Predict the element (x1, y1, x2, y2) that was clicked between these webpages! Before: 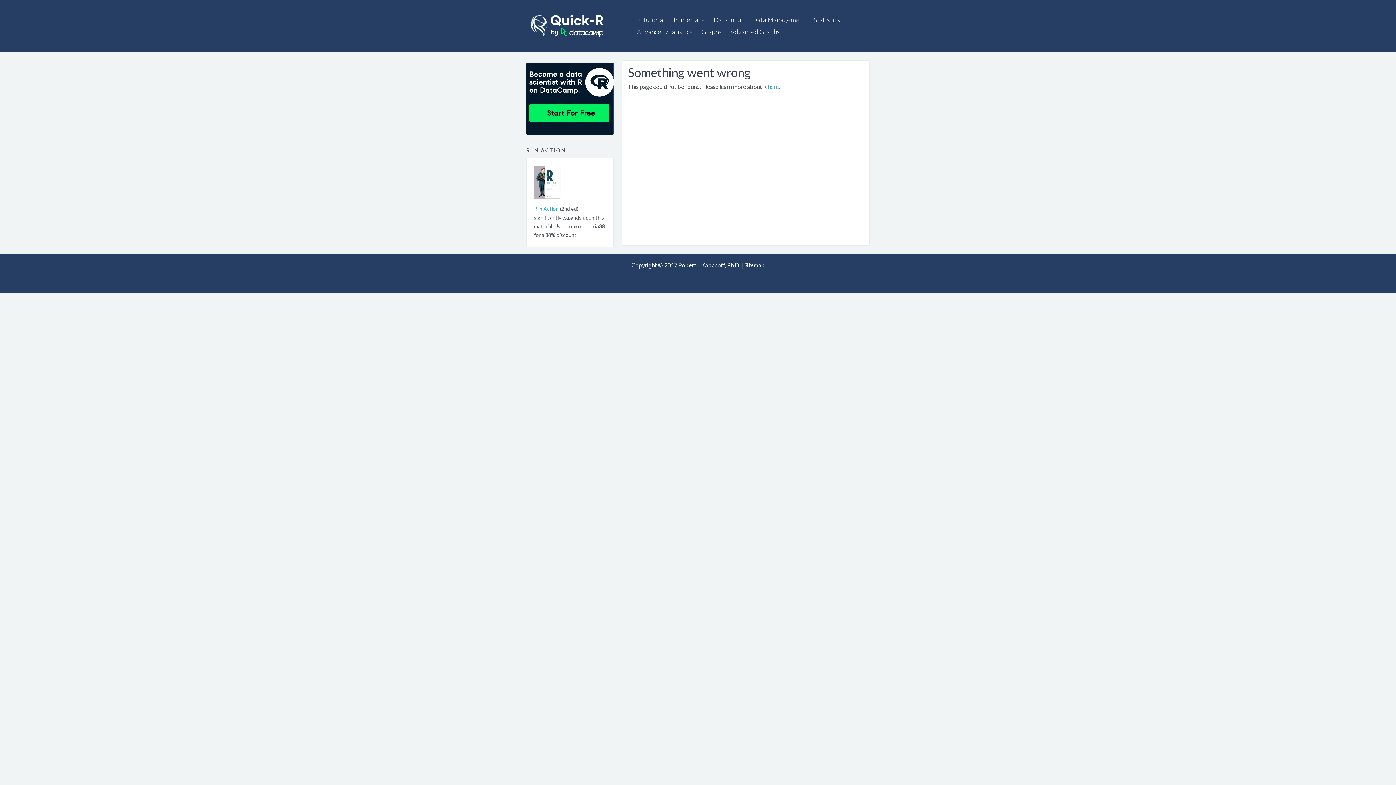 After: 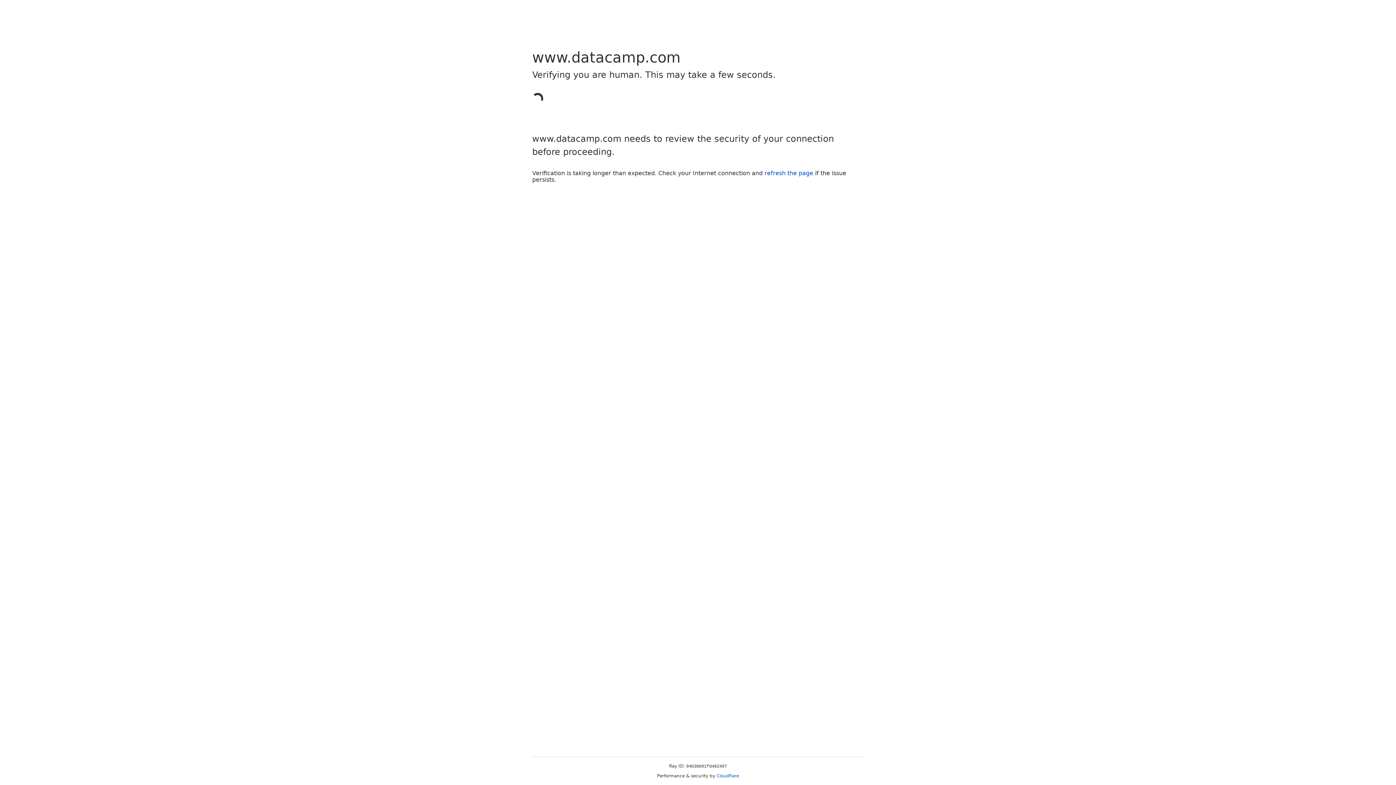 Action: bbox: (526, 129, 614, 136)